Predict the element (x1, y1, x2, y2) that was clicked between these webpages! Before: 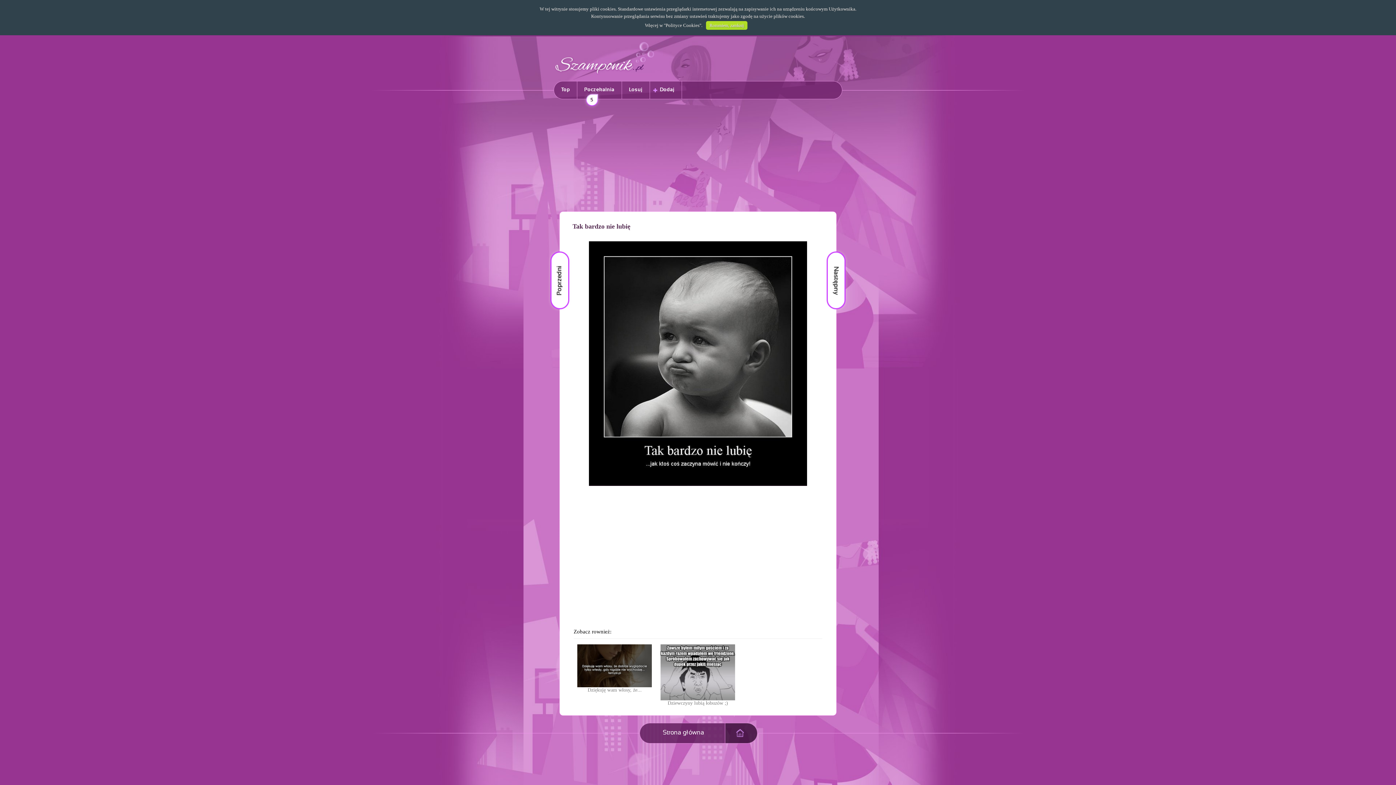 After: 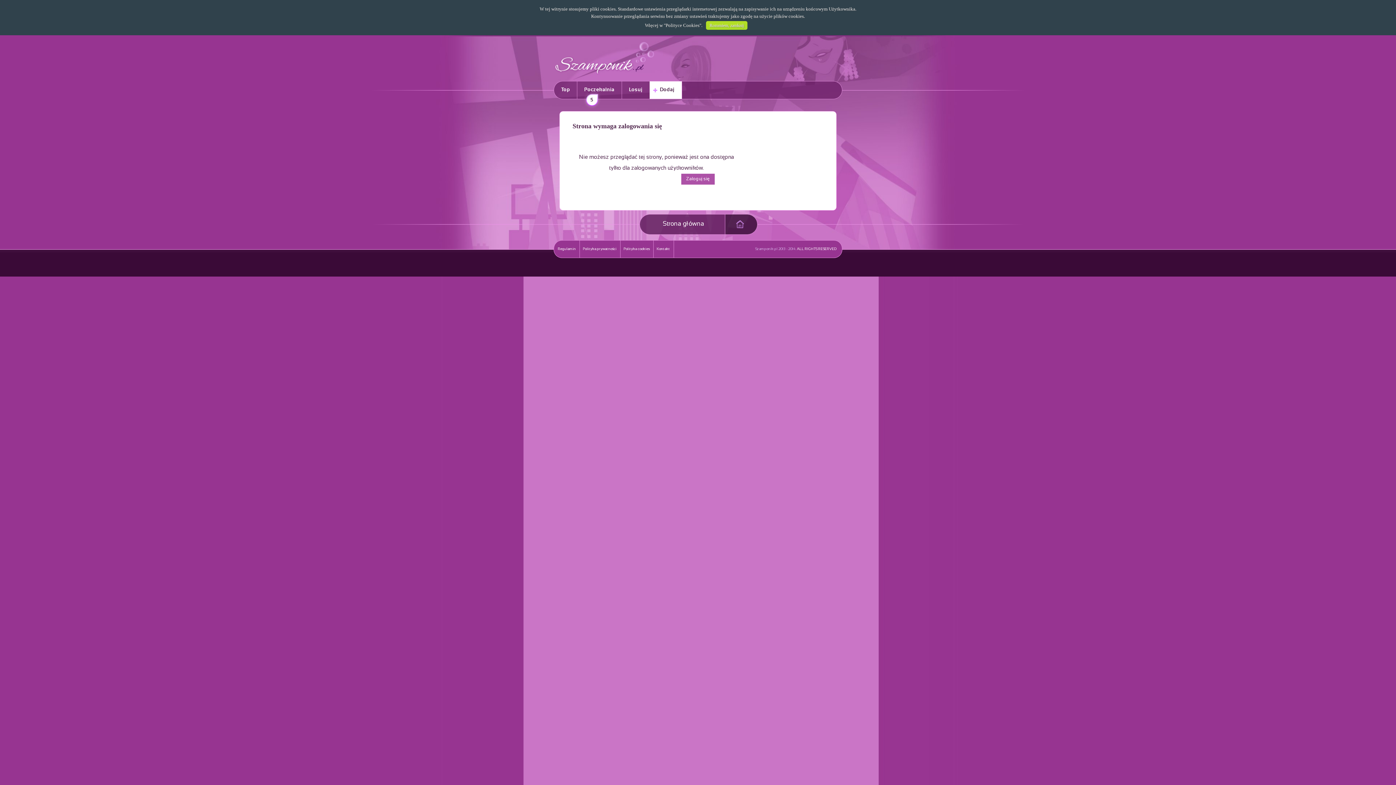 Action: label: Dodaj bbox: (649, 81, 681, 98)